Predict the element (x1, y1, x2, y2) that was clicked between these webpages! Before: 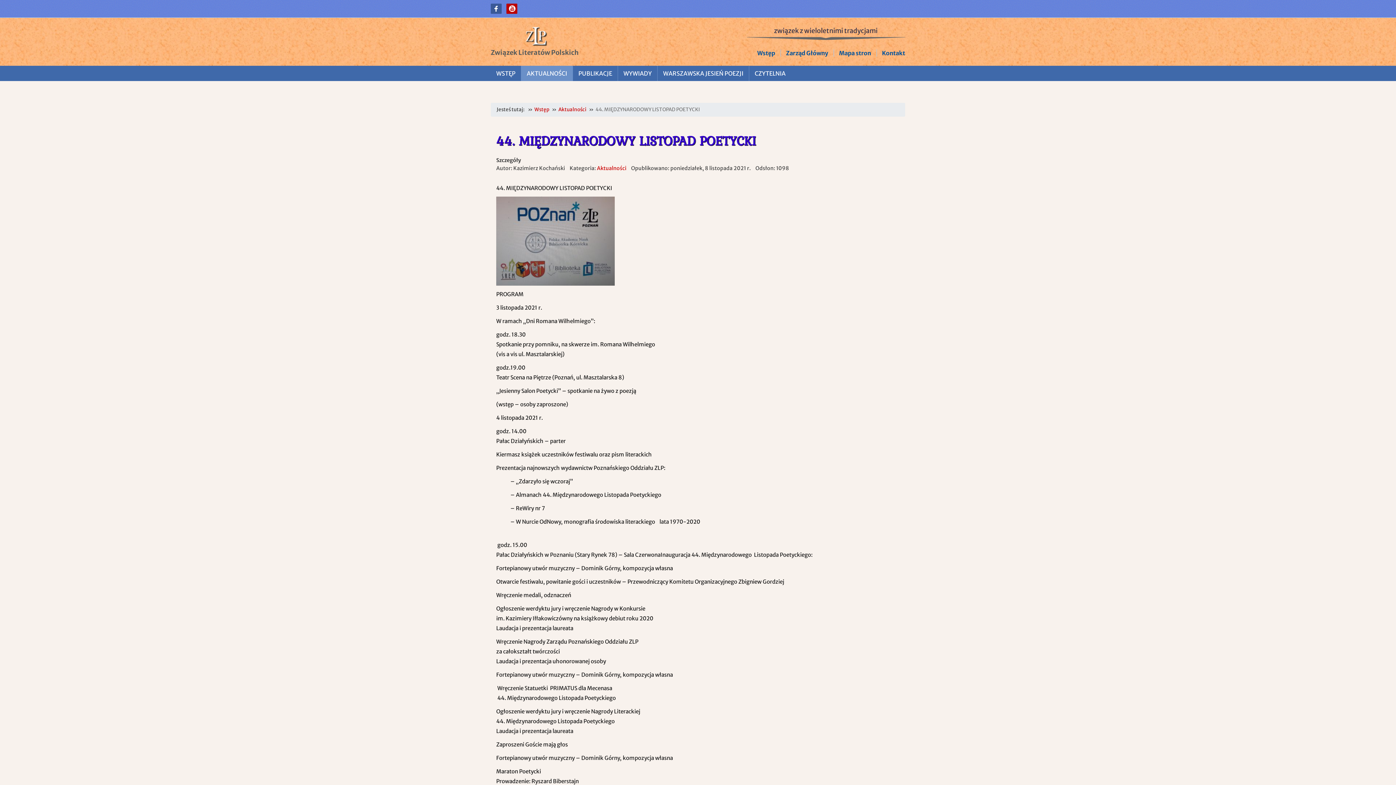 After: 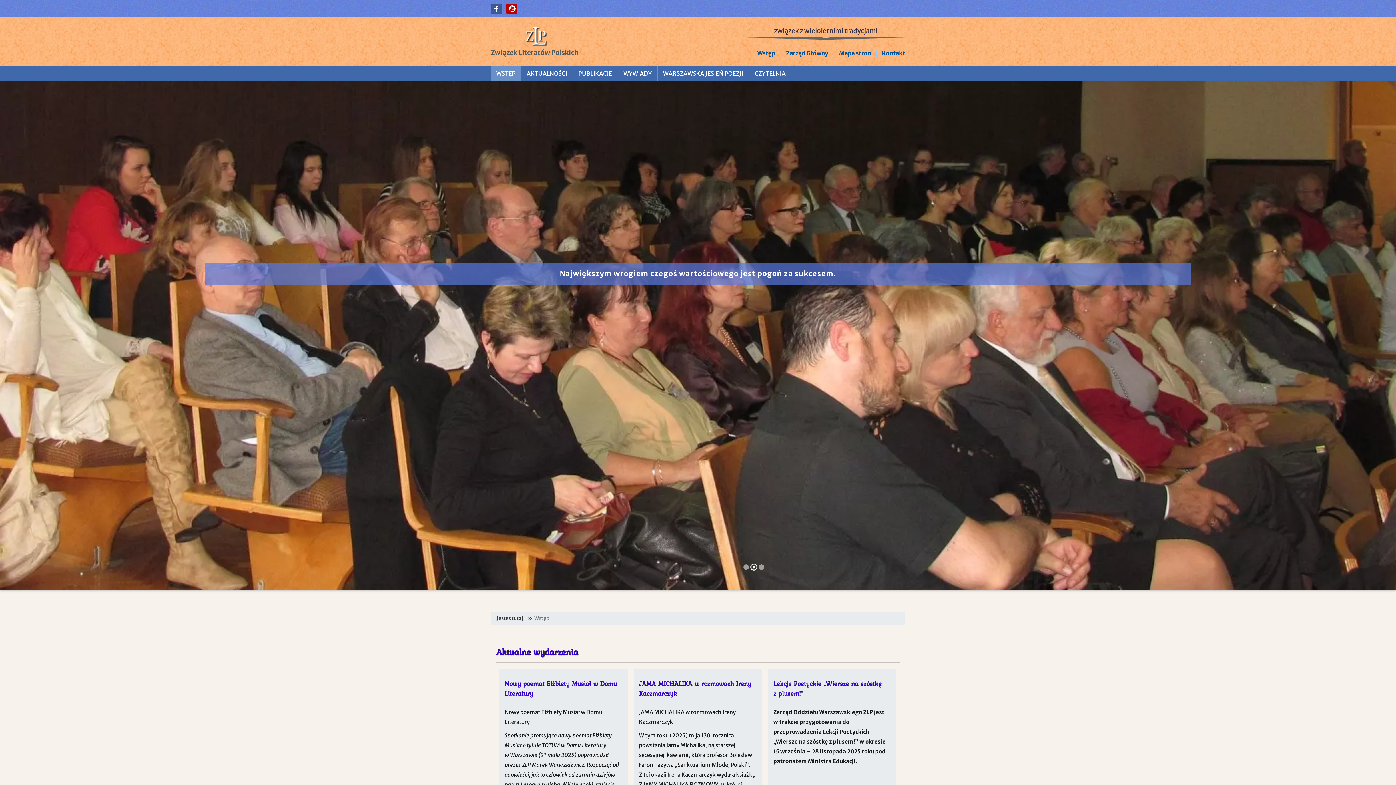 Action: bbox: (490, 20, 581, 46)